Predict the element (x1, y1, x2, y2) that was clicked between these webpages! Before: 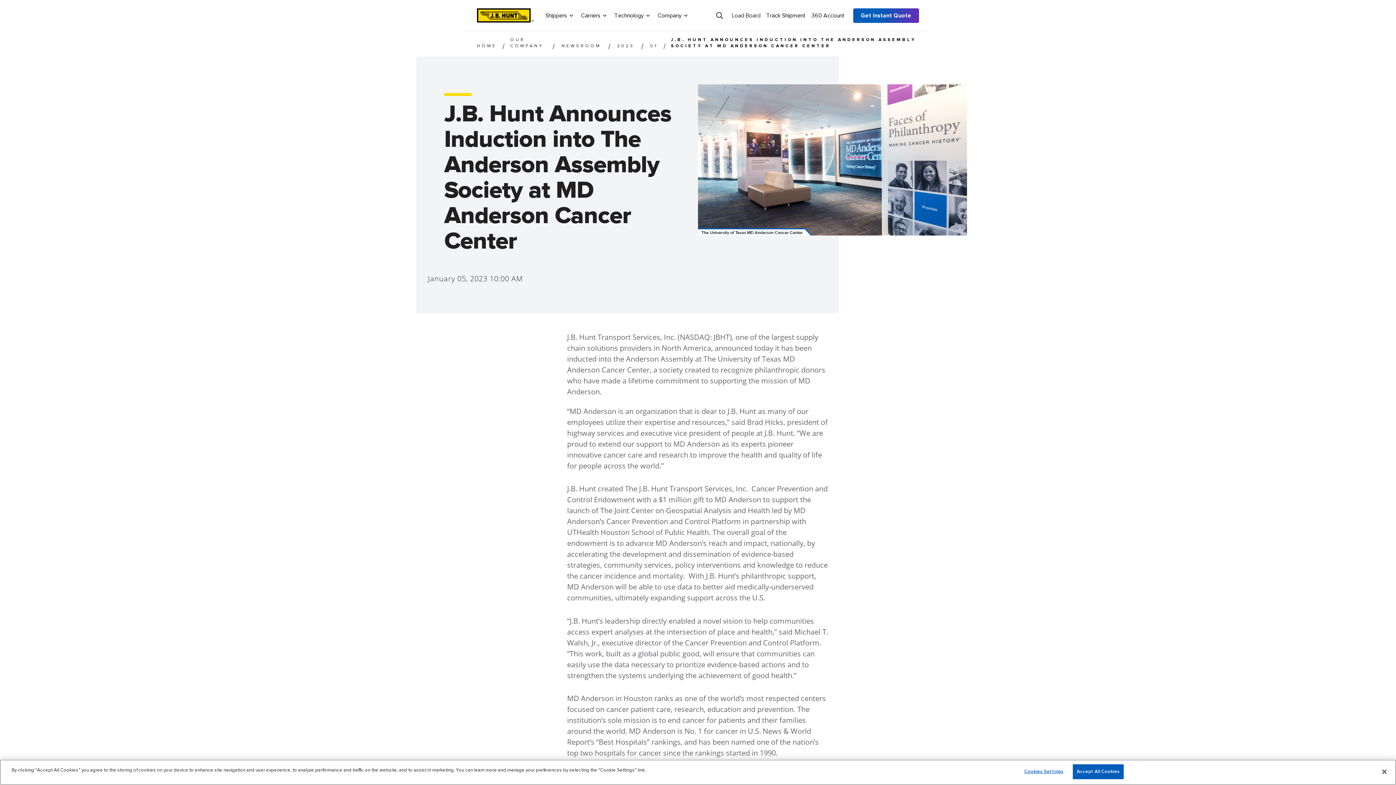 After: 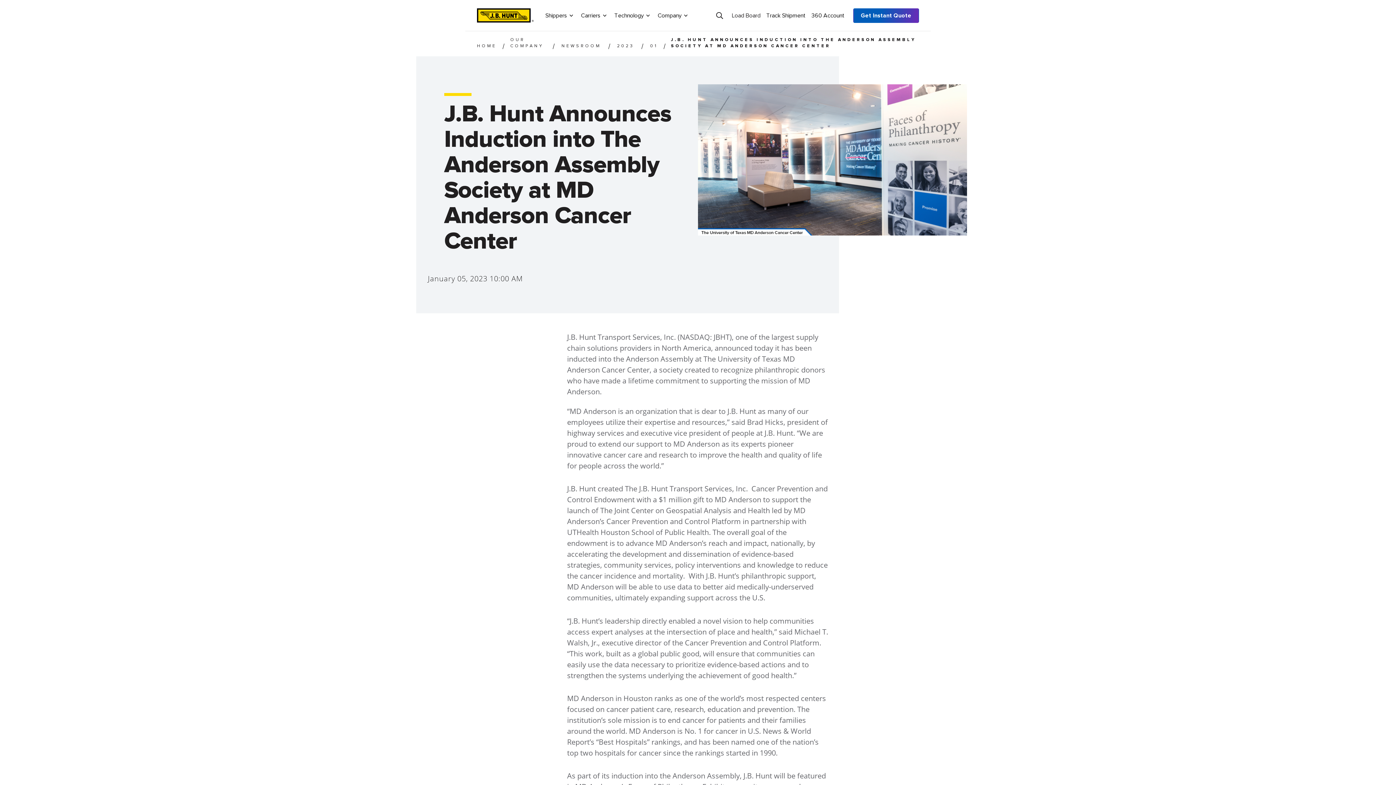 Action: bbox: (1073, 764, 1124, 779) label: Accept All Cookies